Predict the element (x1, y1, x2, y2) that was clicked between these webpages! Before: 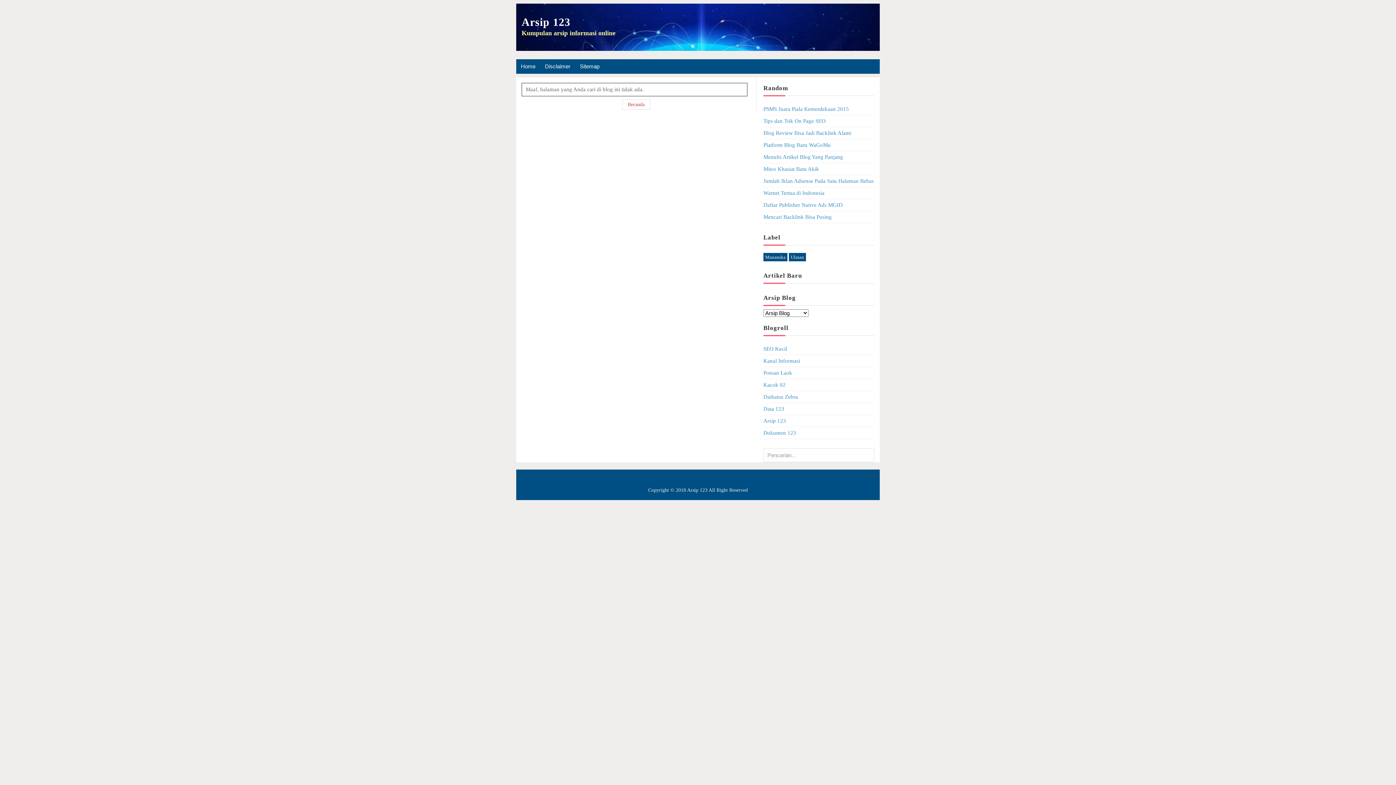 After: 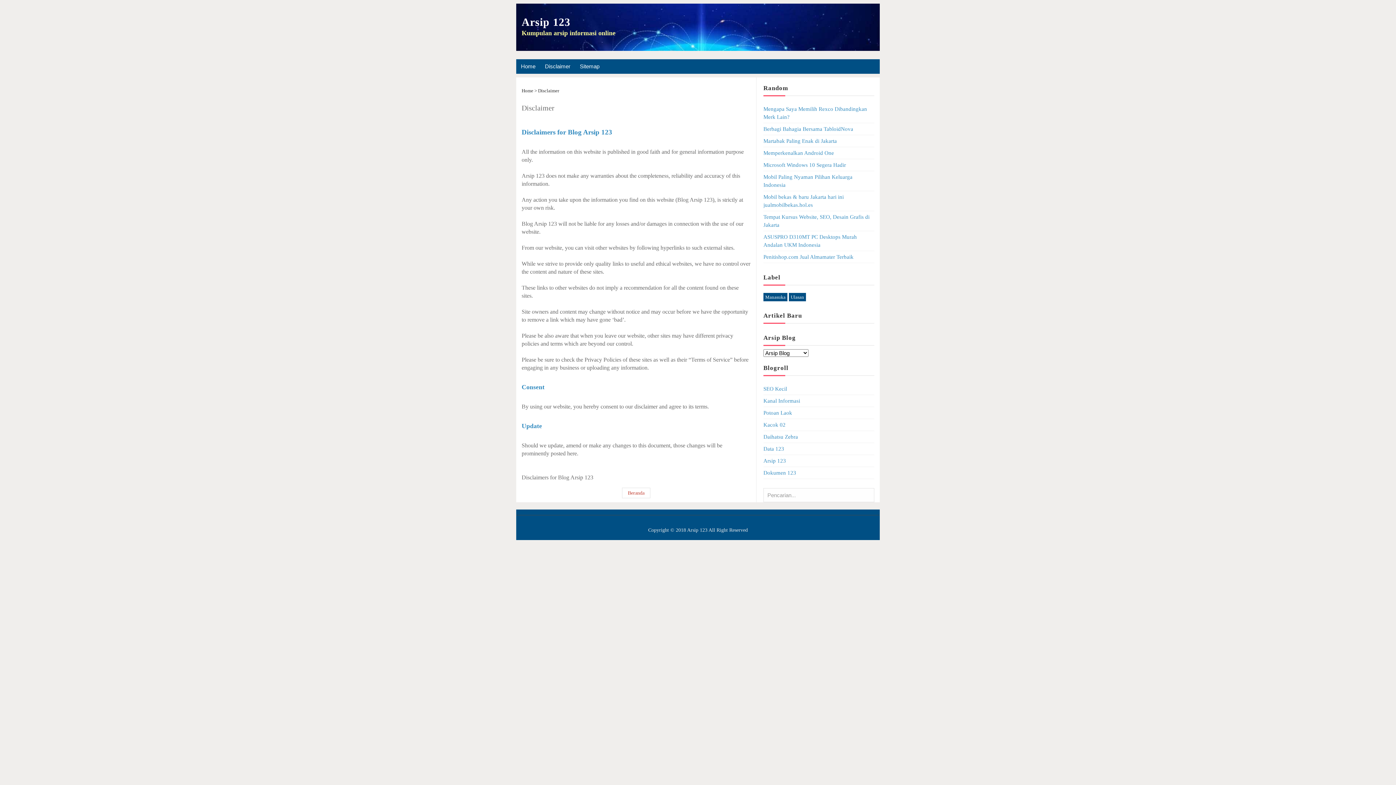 Action: bbox: (540, 59, 575, 73) label: Disclaimer